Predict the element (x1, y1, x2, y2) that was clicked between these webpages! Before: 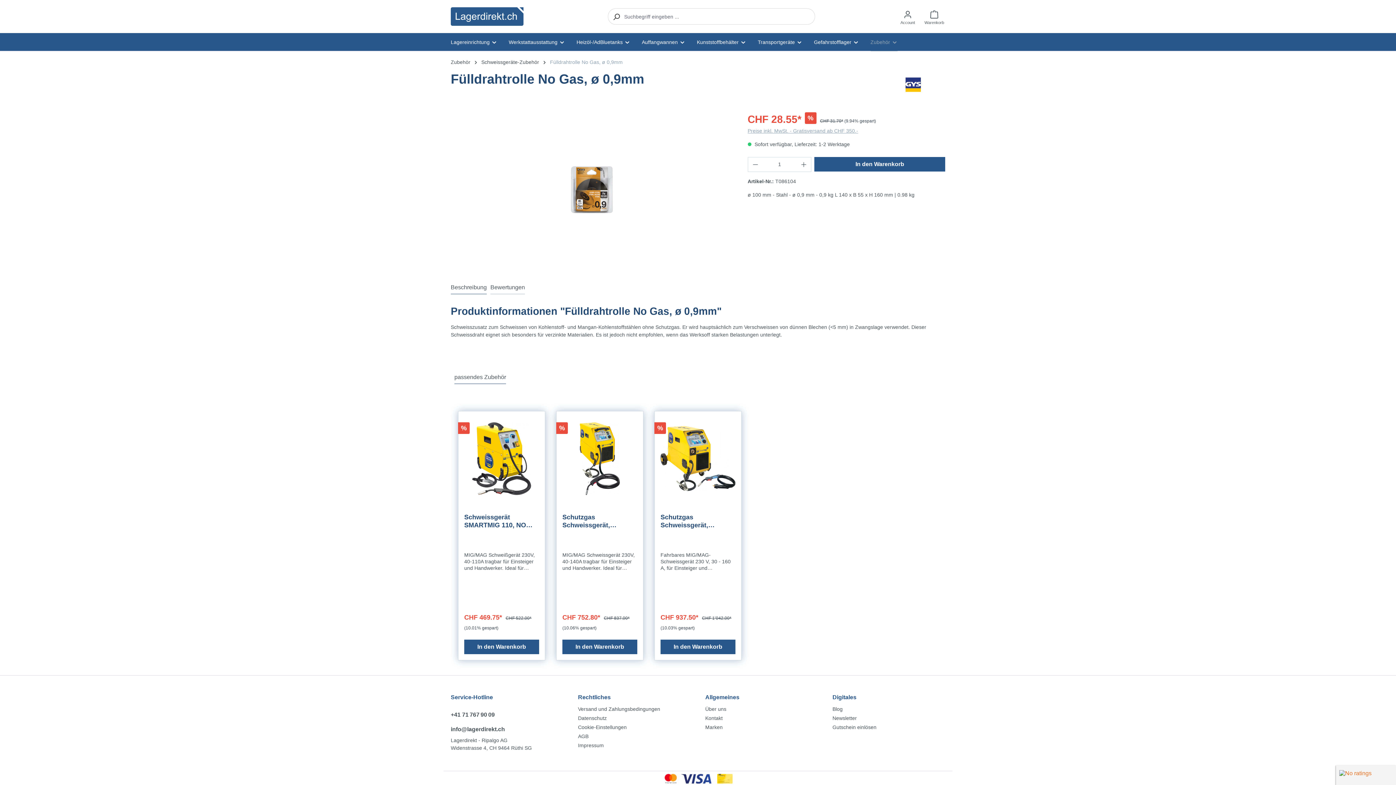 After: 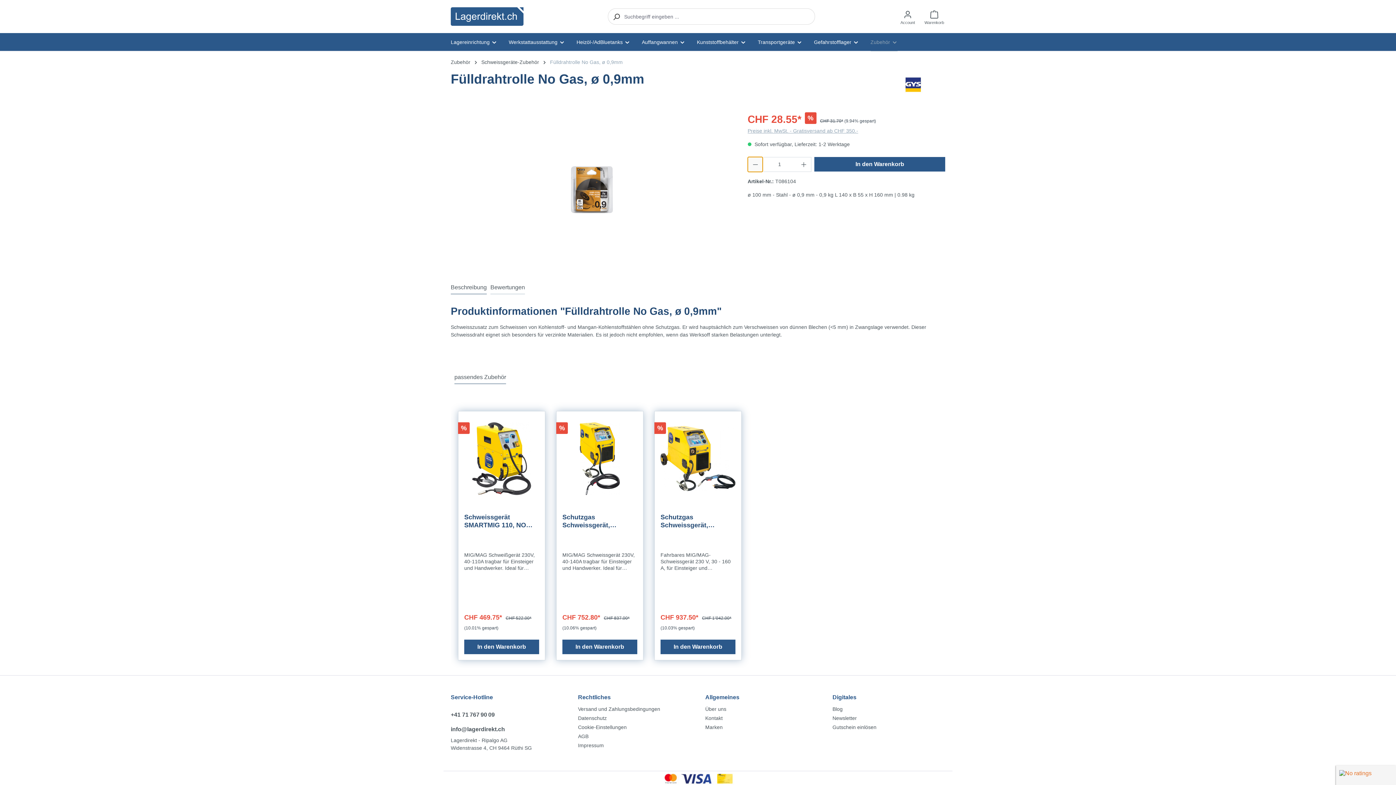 Action: label: Anzahl verringern bbox: (747, 156, 762, 171)